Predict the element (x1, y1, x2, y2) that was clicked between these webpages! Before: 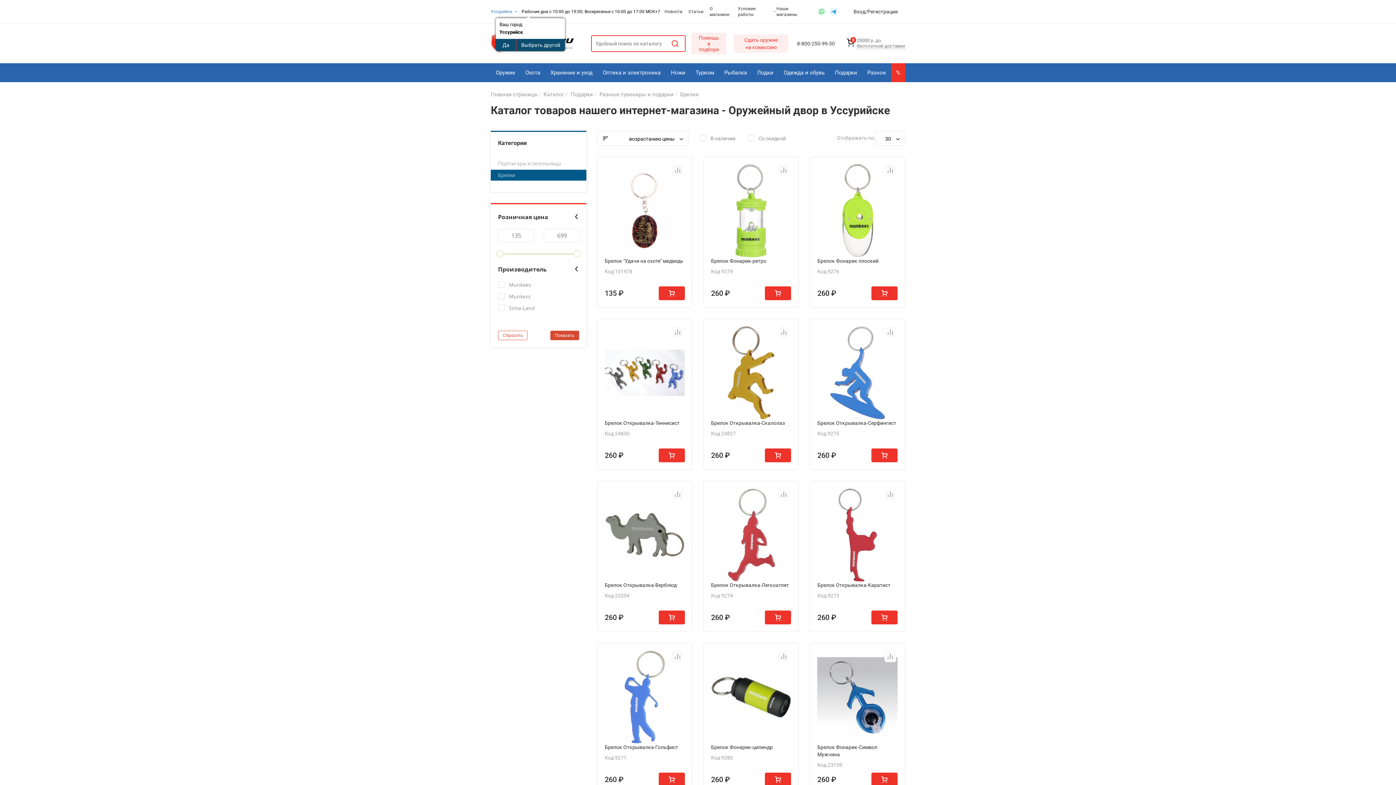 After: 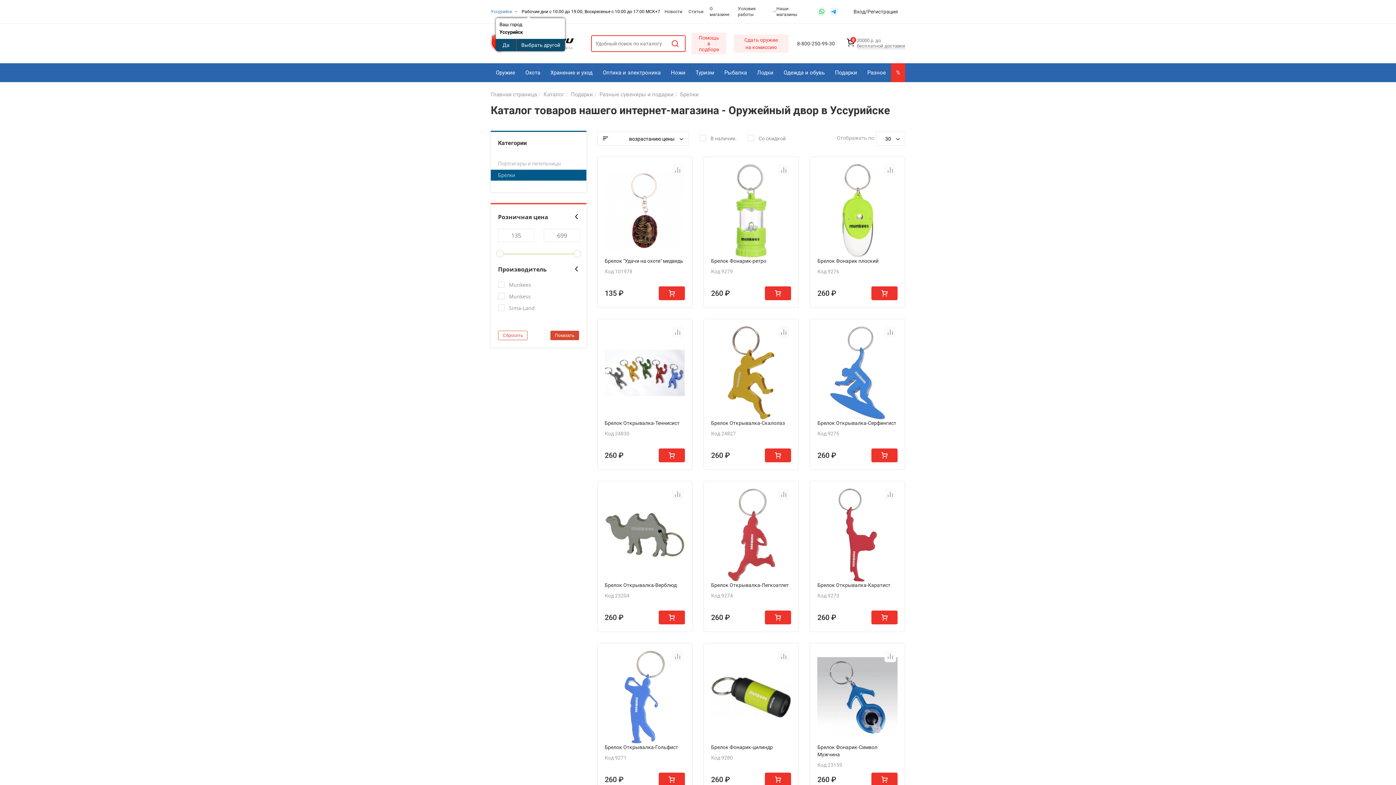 Action: bbox: (573, 250, 580, 257)